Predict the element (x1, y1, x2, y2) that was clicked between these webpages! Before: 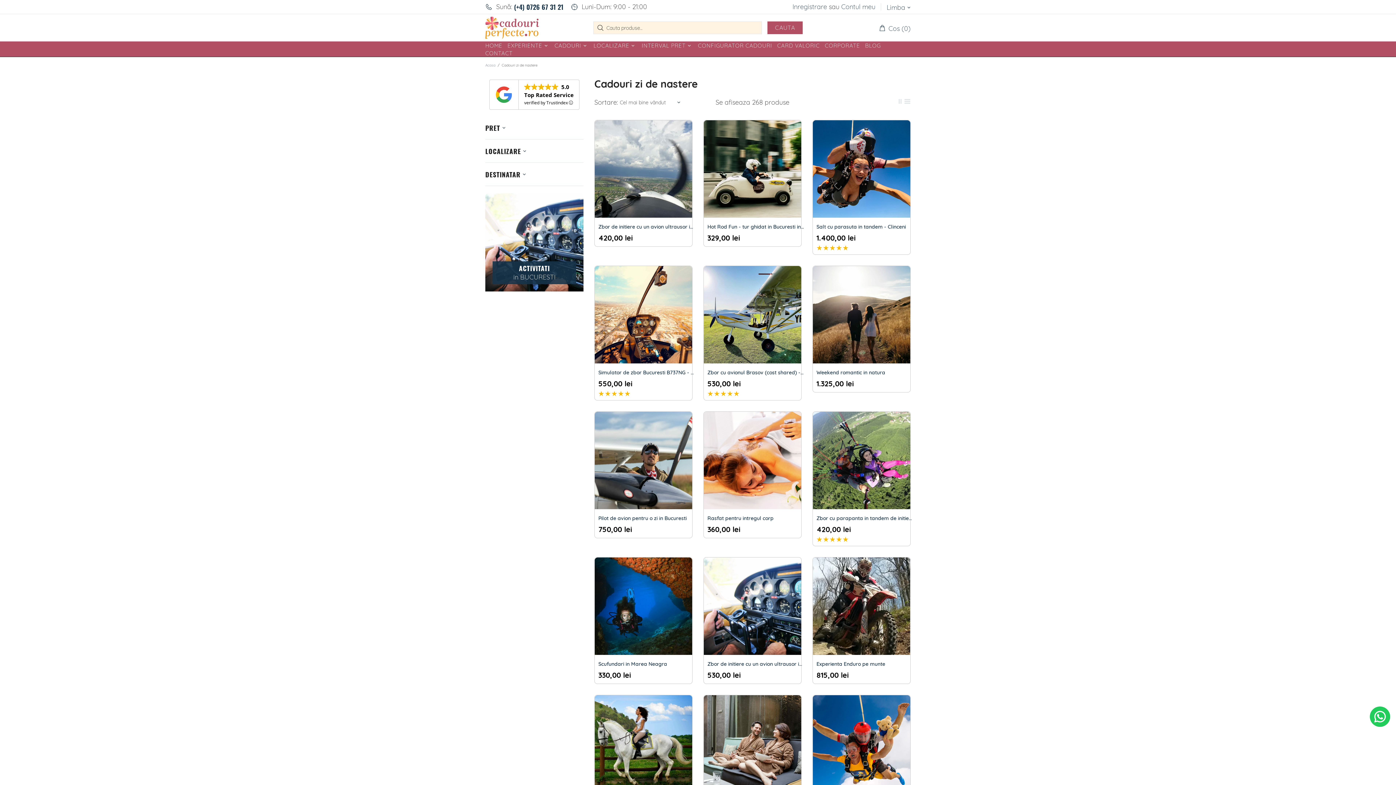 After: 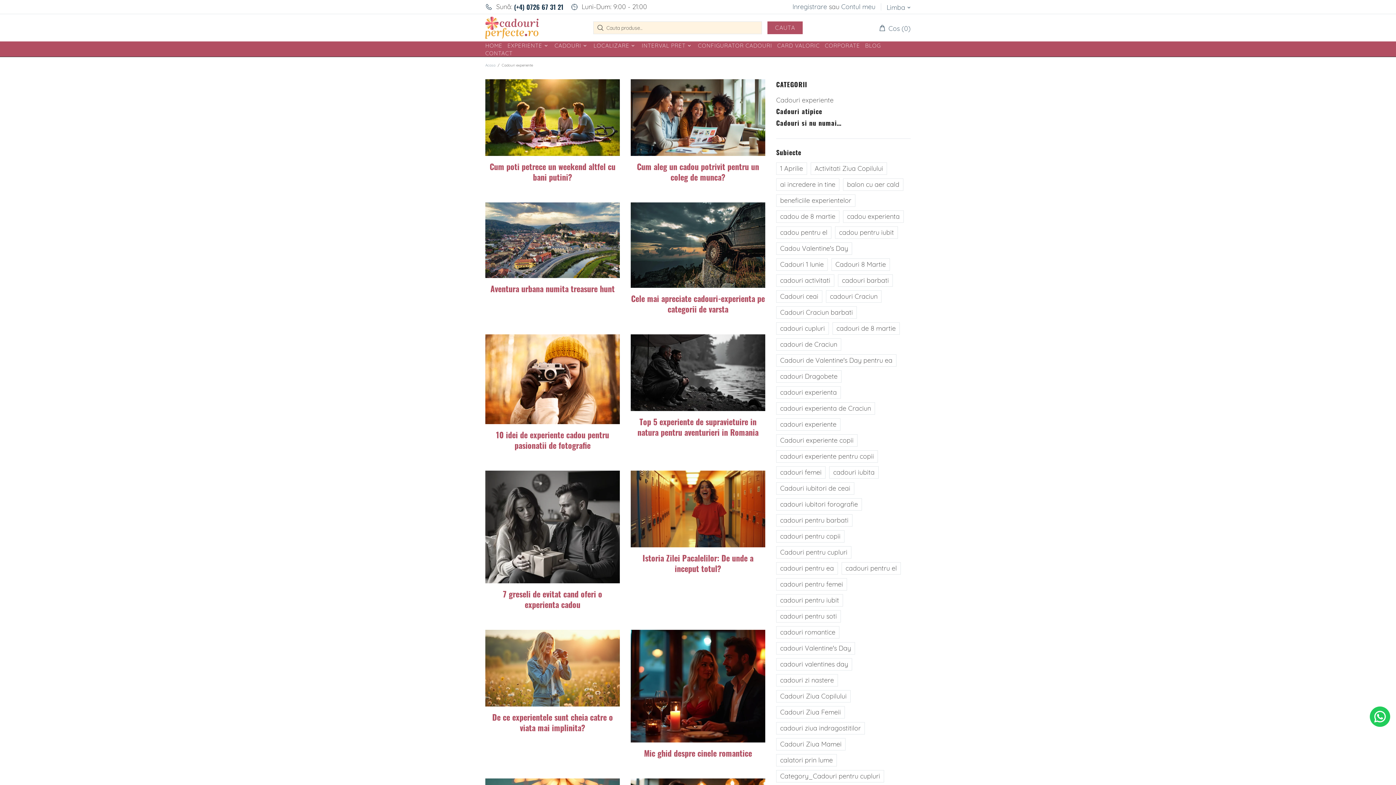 Action: bbox: (862, 41, 883, 49) label: BLOG